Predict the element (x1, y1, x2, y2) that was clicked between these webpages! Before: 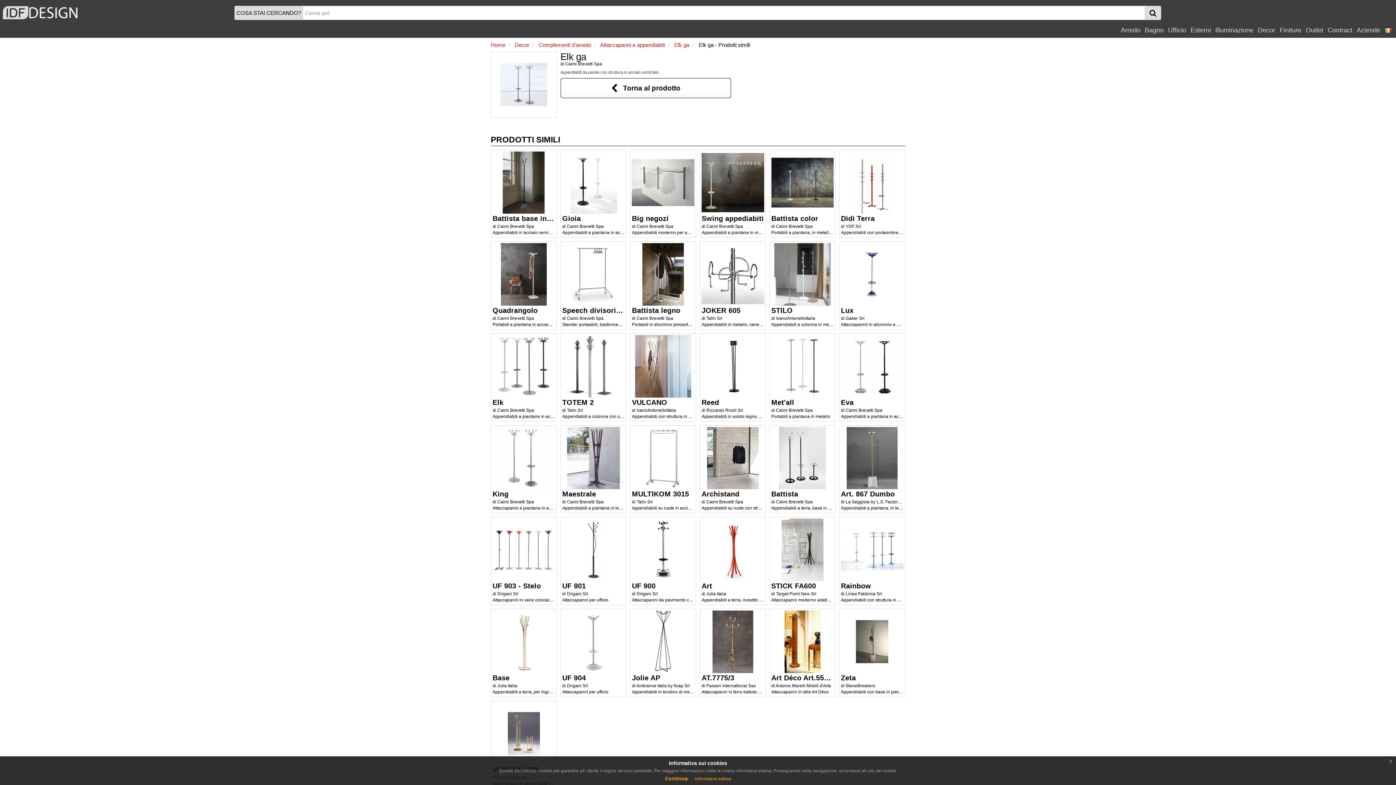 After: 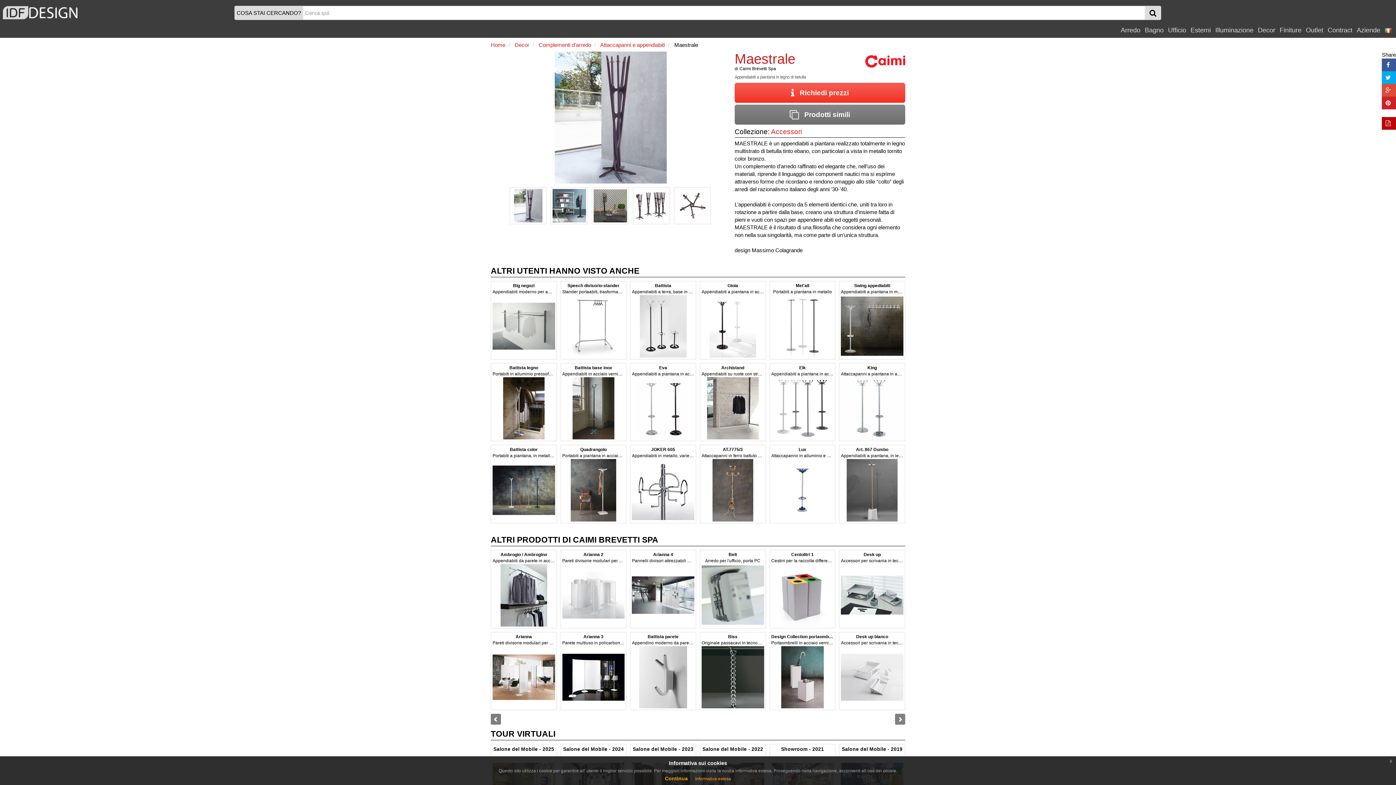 Action: label: Maestrale
di Caimi Brevetti Spa
Appendiabiti a piantana in legno di betulla bbox: (562, 427, 624, 511)